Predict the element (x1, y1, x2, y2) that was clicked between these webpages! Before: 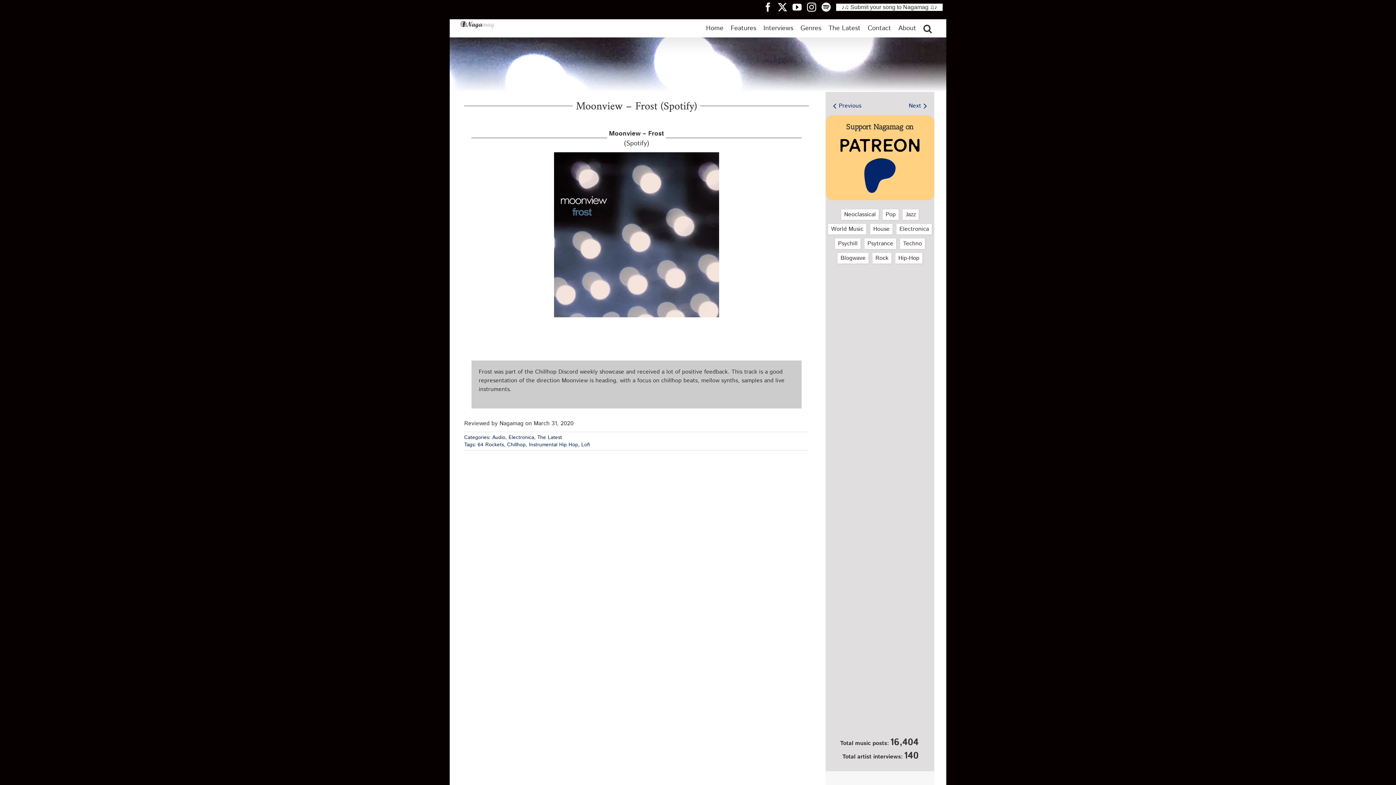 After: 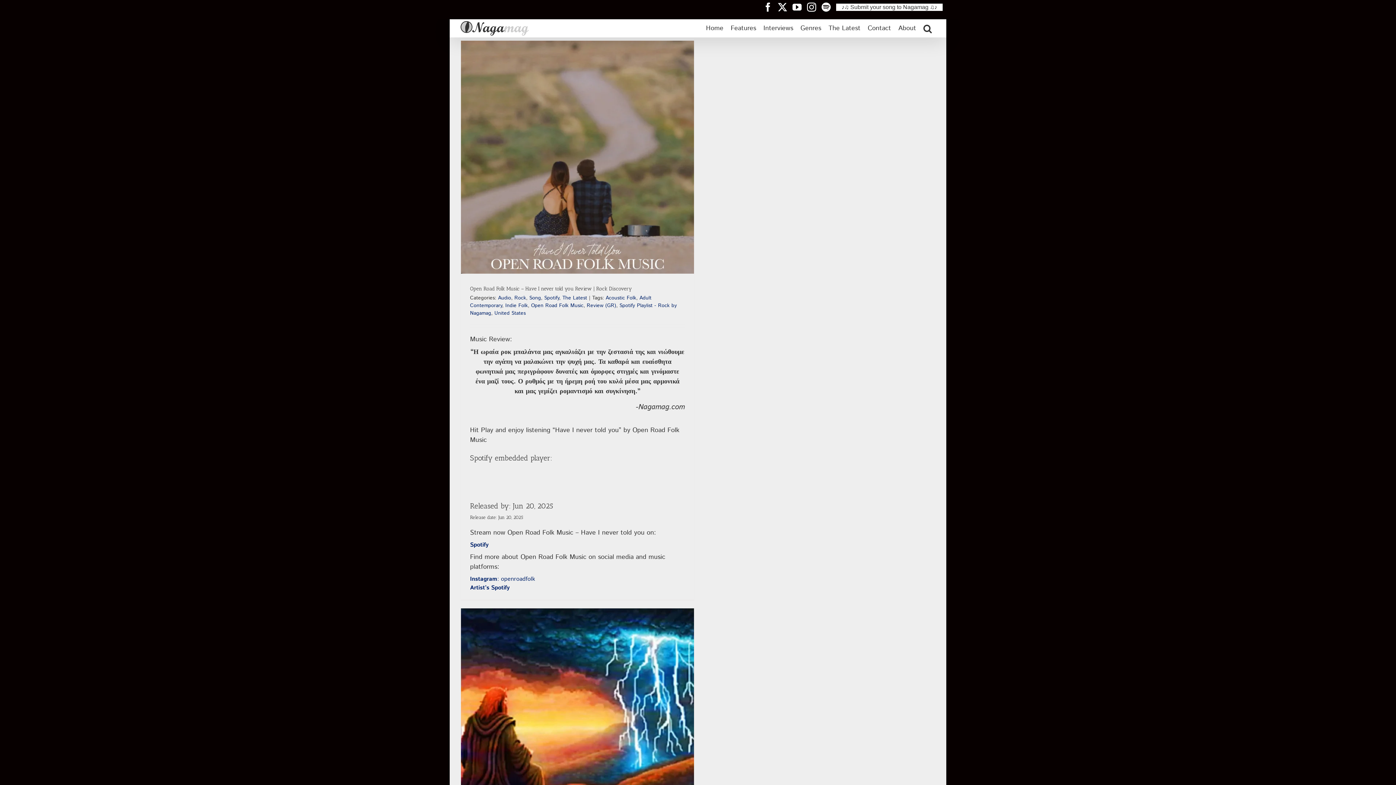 Action: bbox: (492, 434, 505, 441) label: Audio